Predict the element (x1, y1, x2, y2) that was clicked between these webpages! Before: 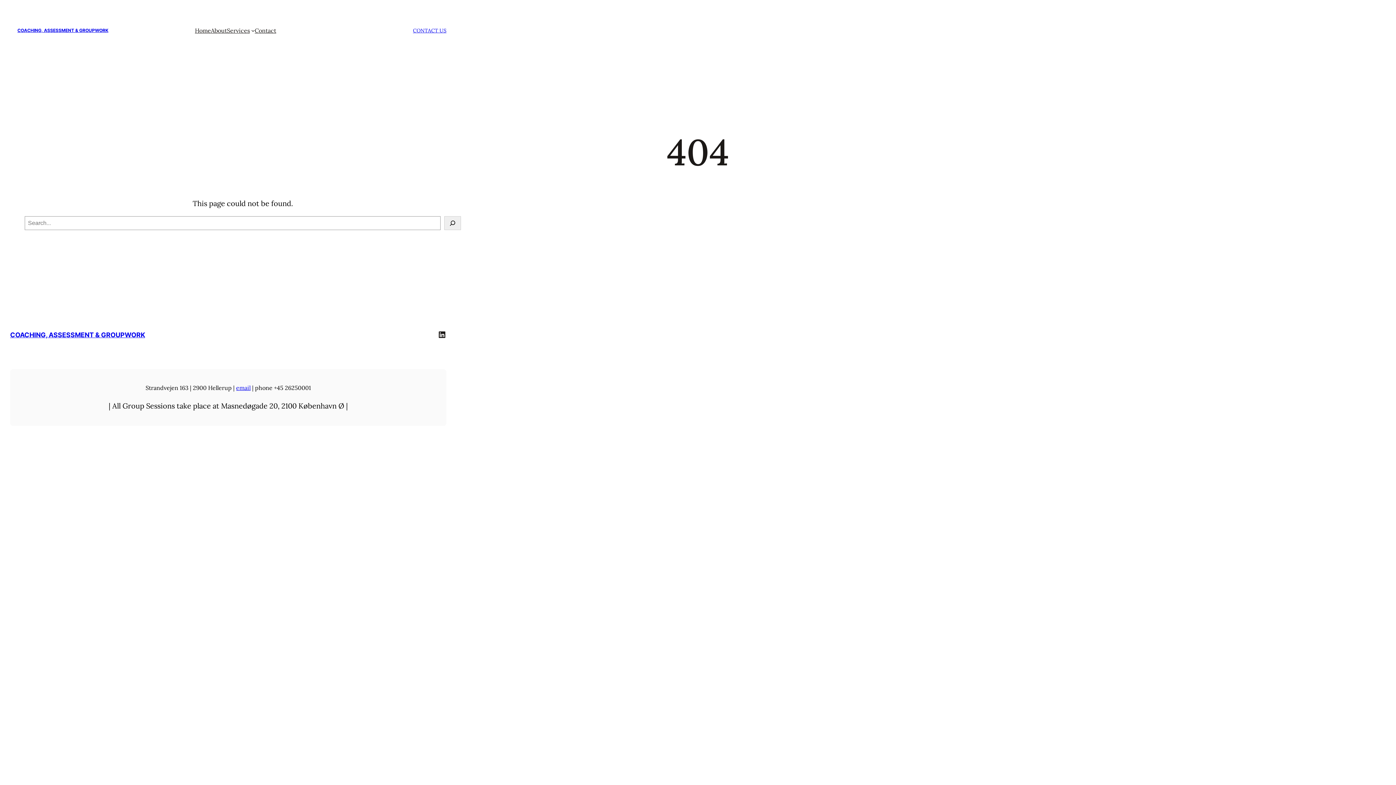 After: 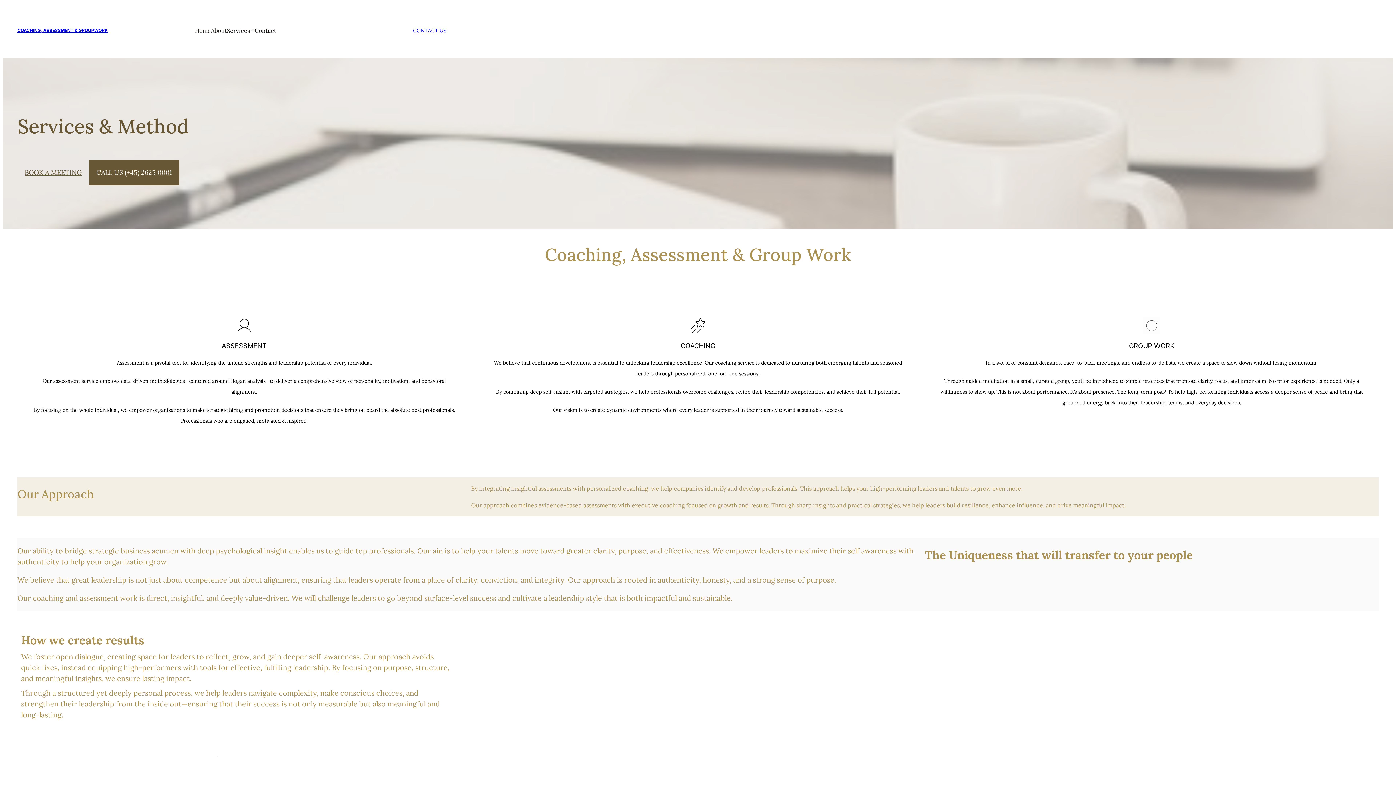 Action: bbox: (226, 25, 249, 35) label: Services